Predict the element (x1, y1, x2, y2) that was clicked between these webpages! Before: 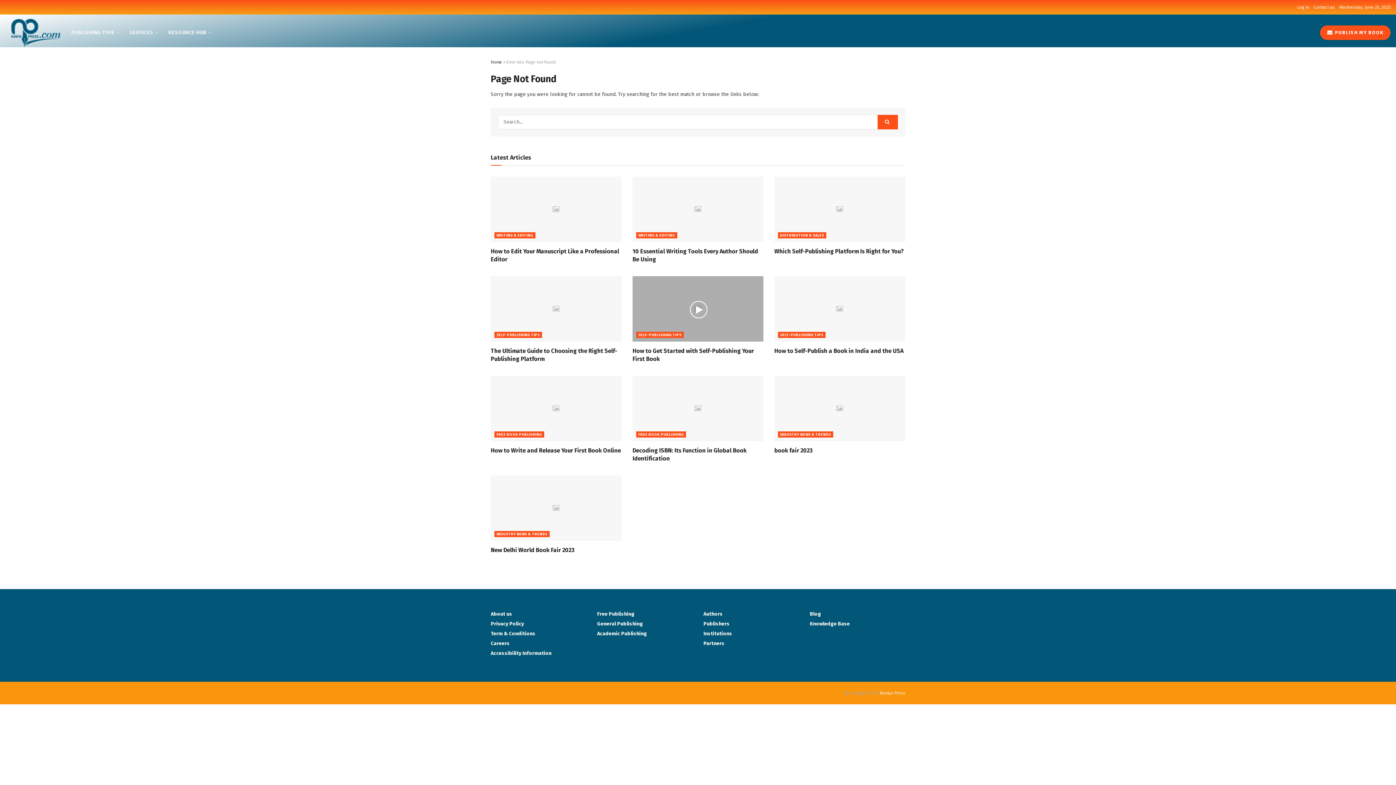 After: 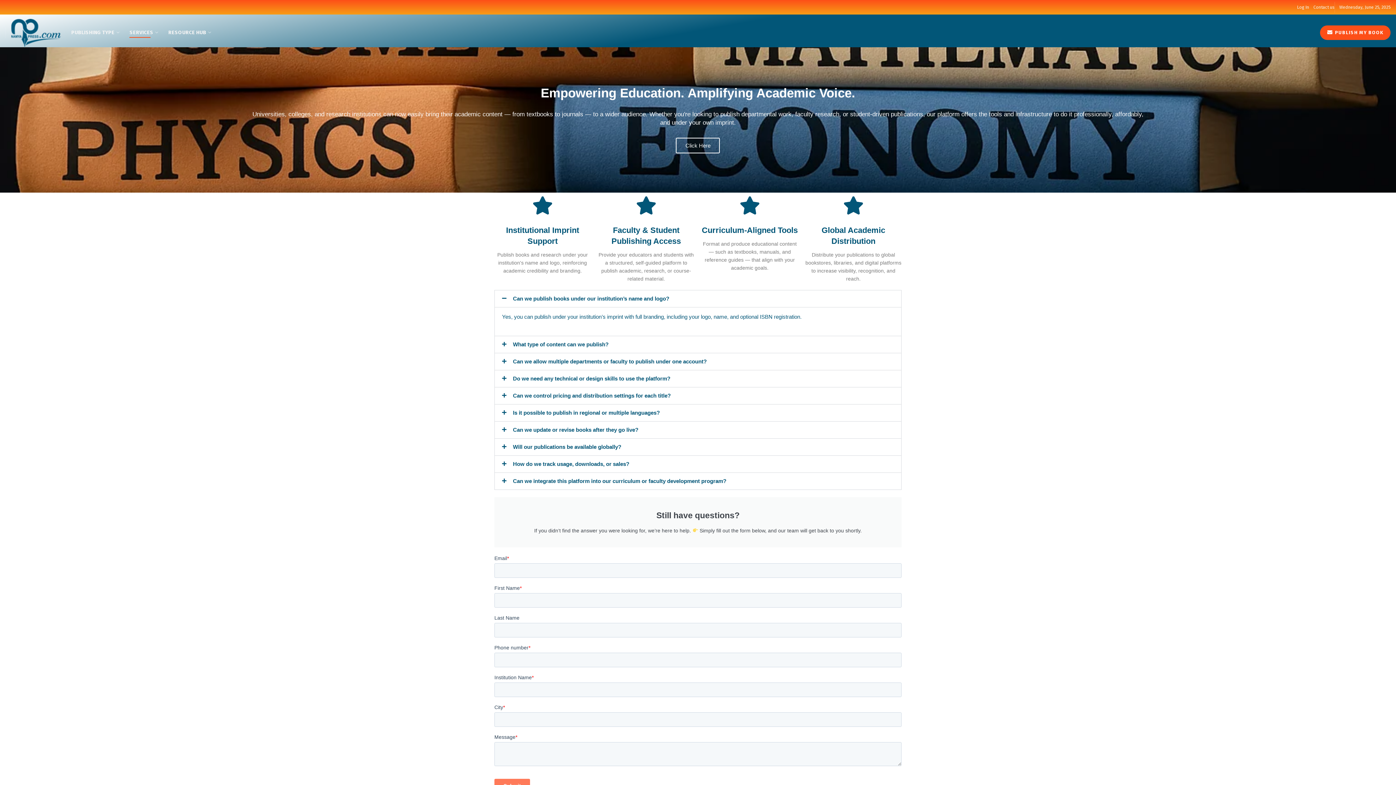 Action: label: Institutions bbox: (703, 630, 732, 636)